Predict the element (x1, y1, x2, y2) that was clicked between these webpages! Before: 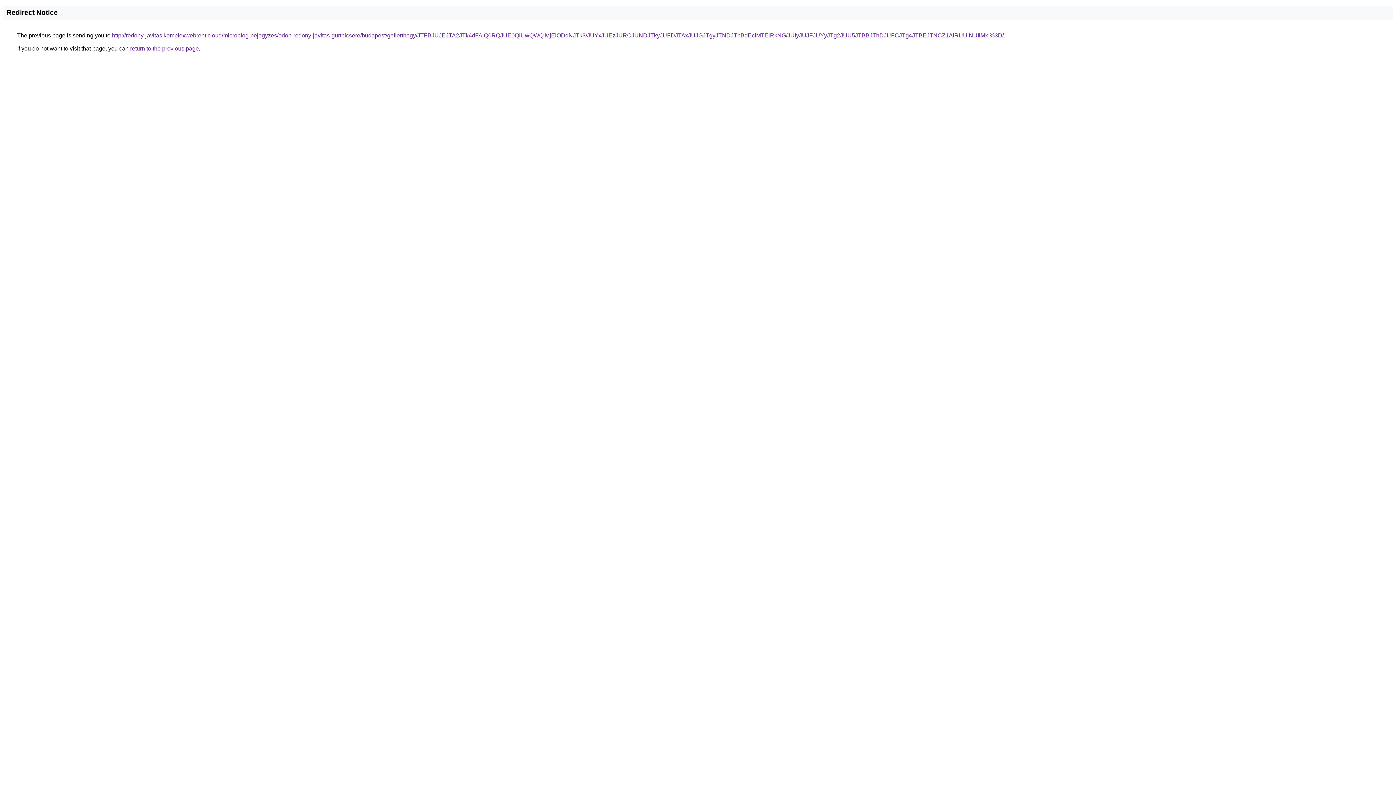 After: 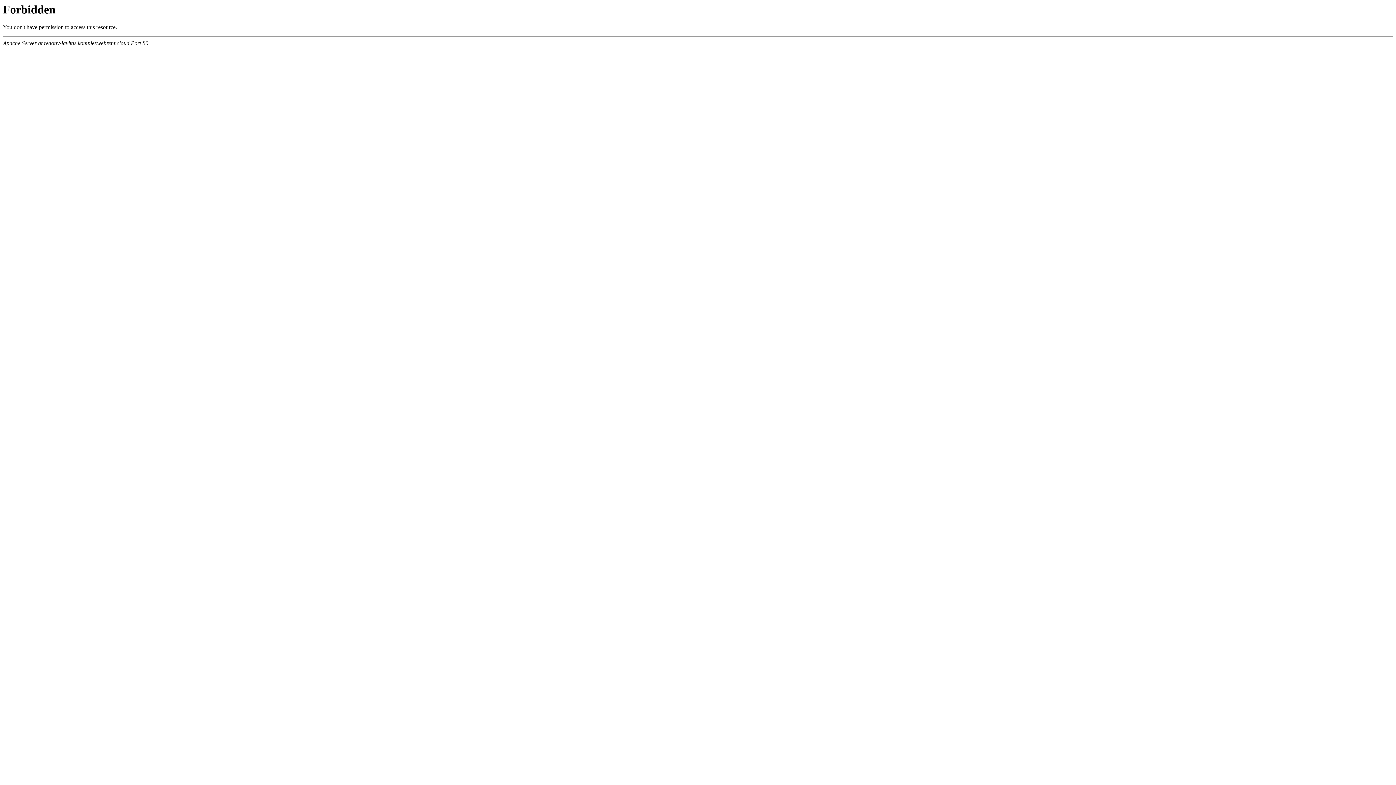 Action: label: http://redony-javitas.komplexwebrent.cloud/microblog-bejegyzes/odon-redony-javitas-gurtnicsere/budapest/gellerthegy/JTFBJUJEJTA2JTk4dFAlQ0RQJUE0QiUwQWQlMjElODdNJTk3/JUYxJUEzJURCJUNDJTkyJUFDJTAxJUJGJTgyJTNDJThBdEclMTElRkNG/JUIyJUJFJUYyJTg2JUU5JTBBJThDJUFCJTg4JTBEJTNCZ1AlRUUlNUIlMkI%3D/ bbox: (112, 32, 1004, 38)